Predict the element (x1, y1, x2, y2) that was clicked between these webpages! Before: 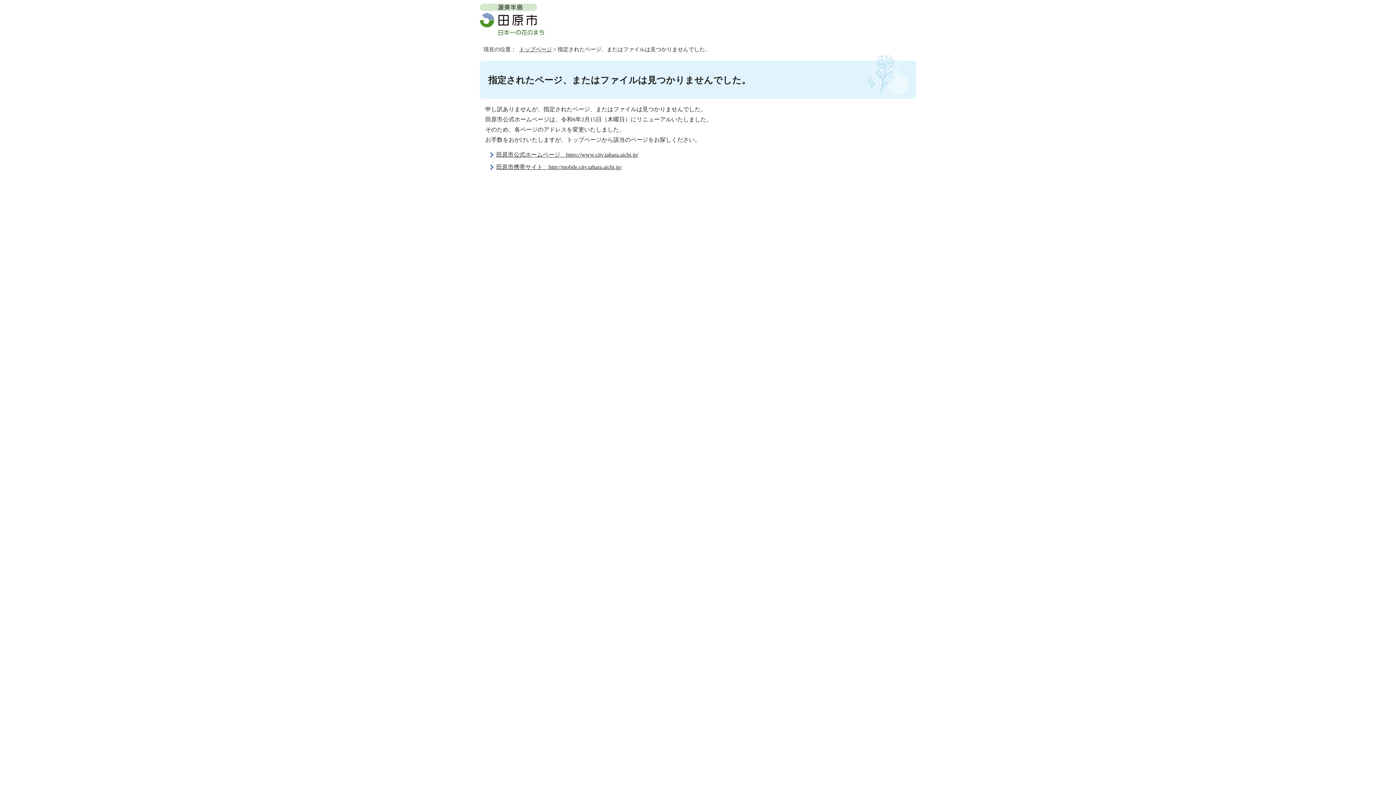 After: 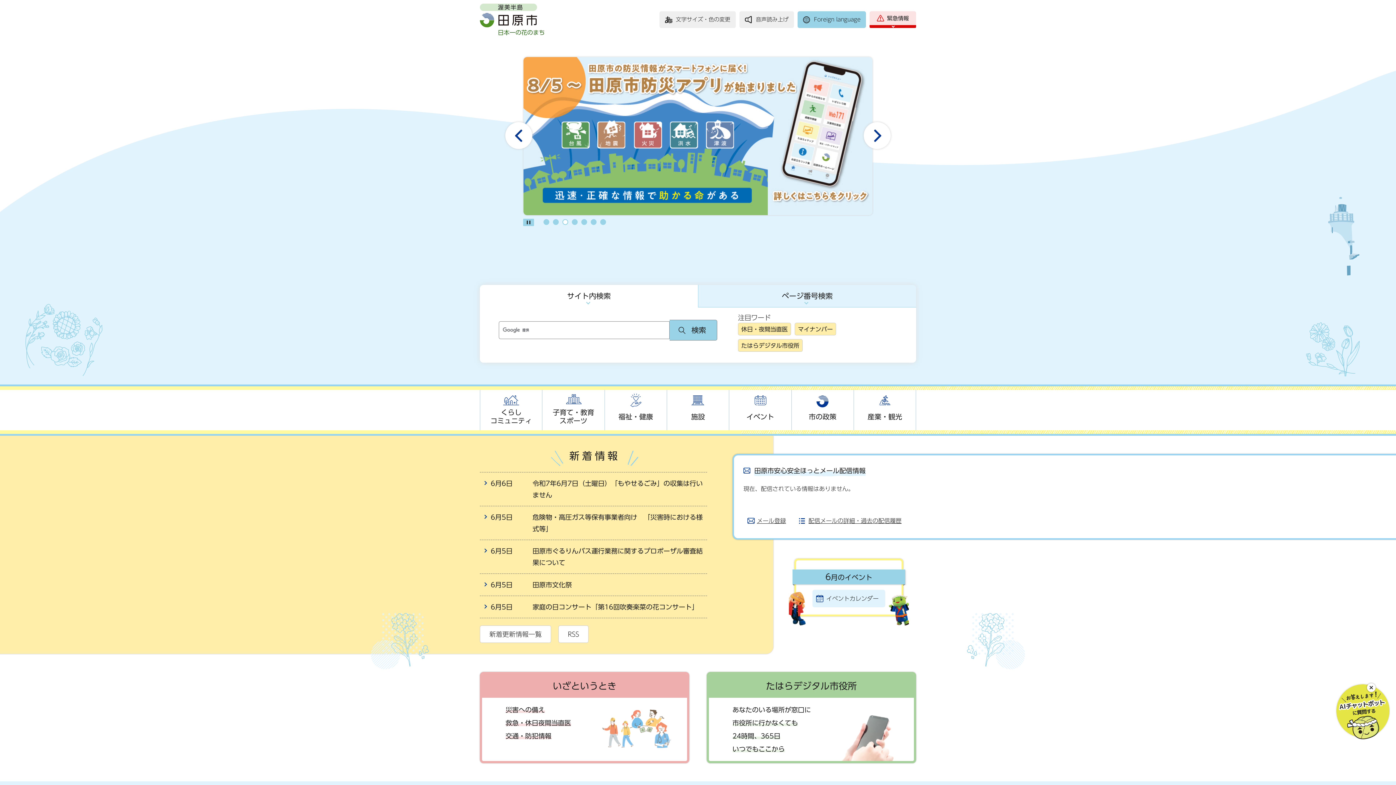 Action: bbox: (480, 28, 544, 34)